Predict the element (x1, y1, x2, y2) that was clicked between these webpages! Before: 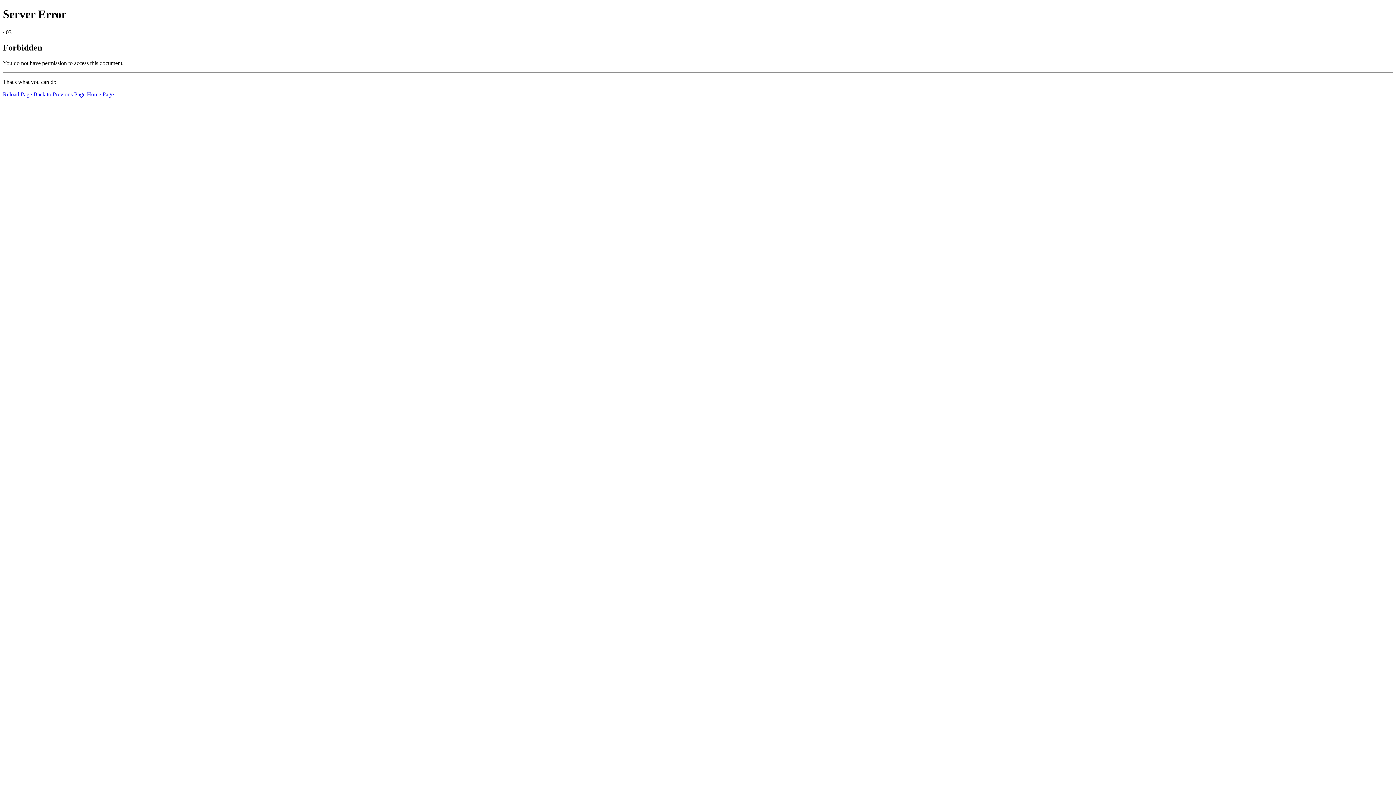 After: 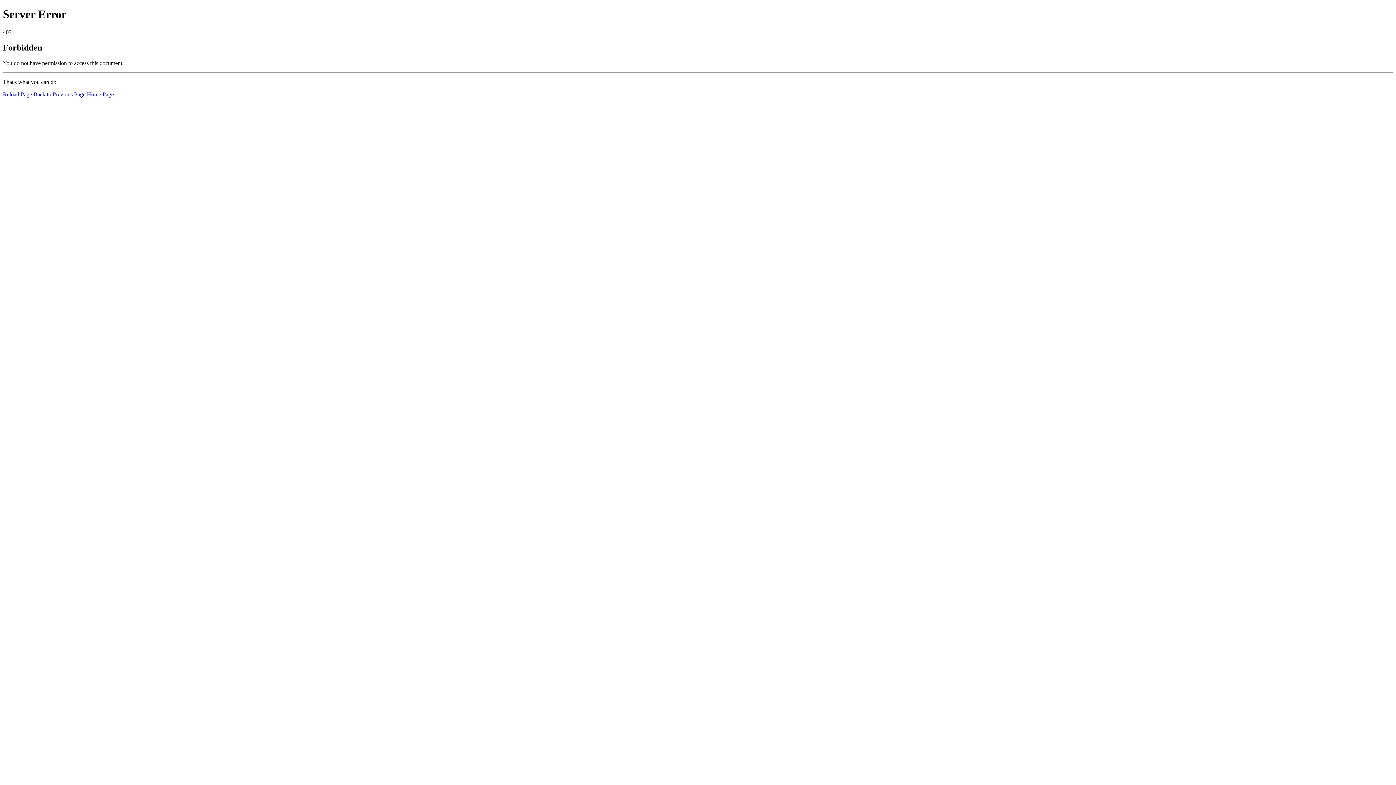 Action: label: Reload Page bbox: (2, 91, 32, 97)